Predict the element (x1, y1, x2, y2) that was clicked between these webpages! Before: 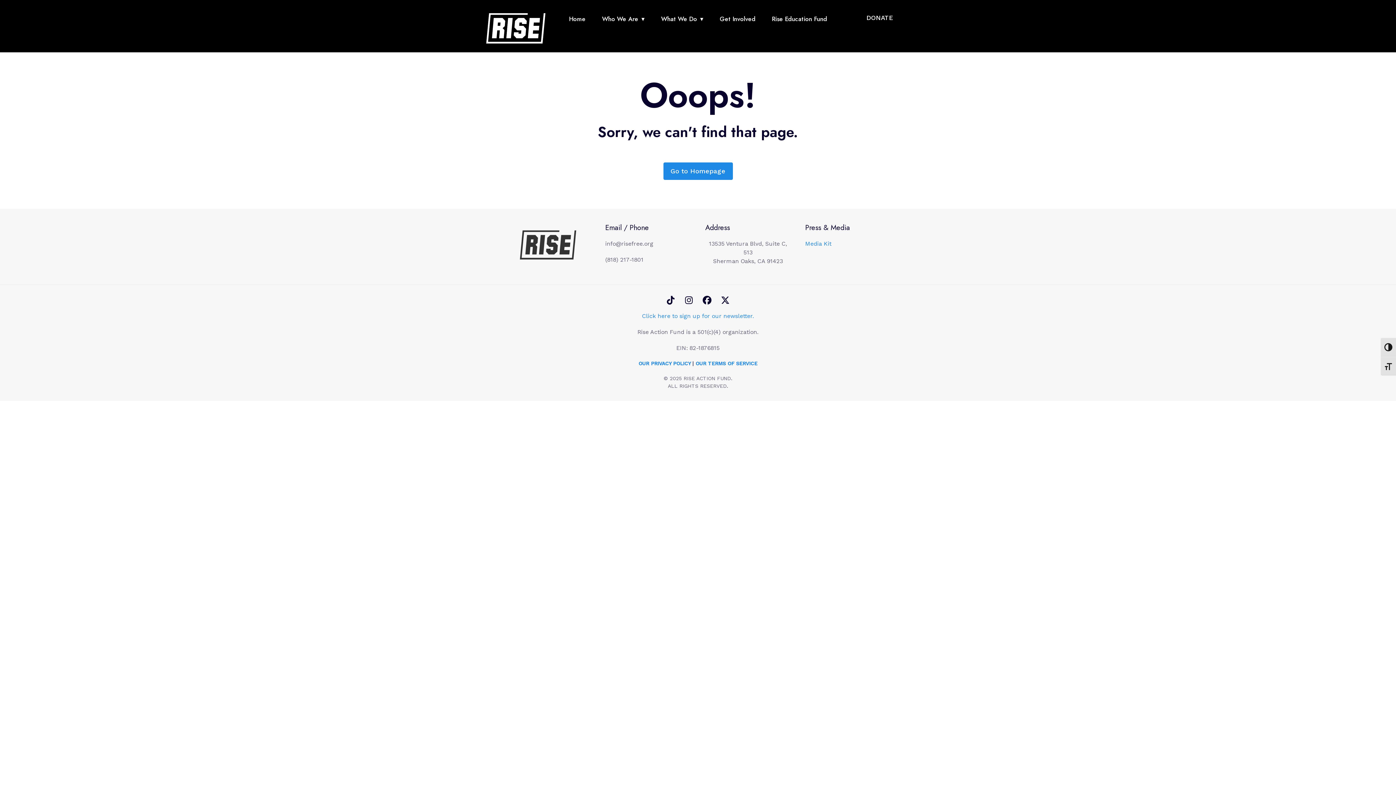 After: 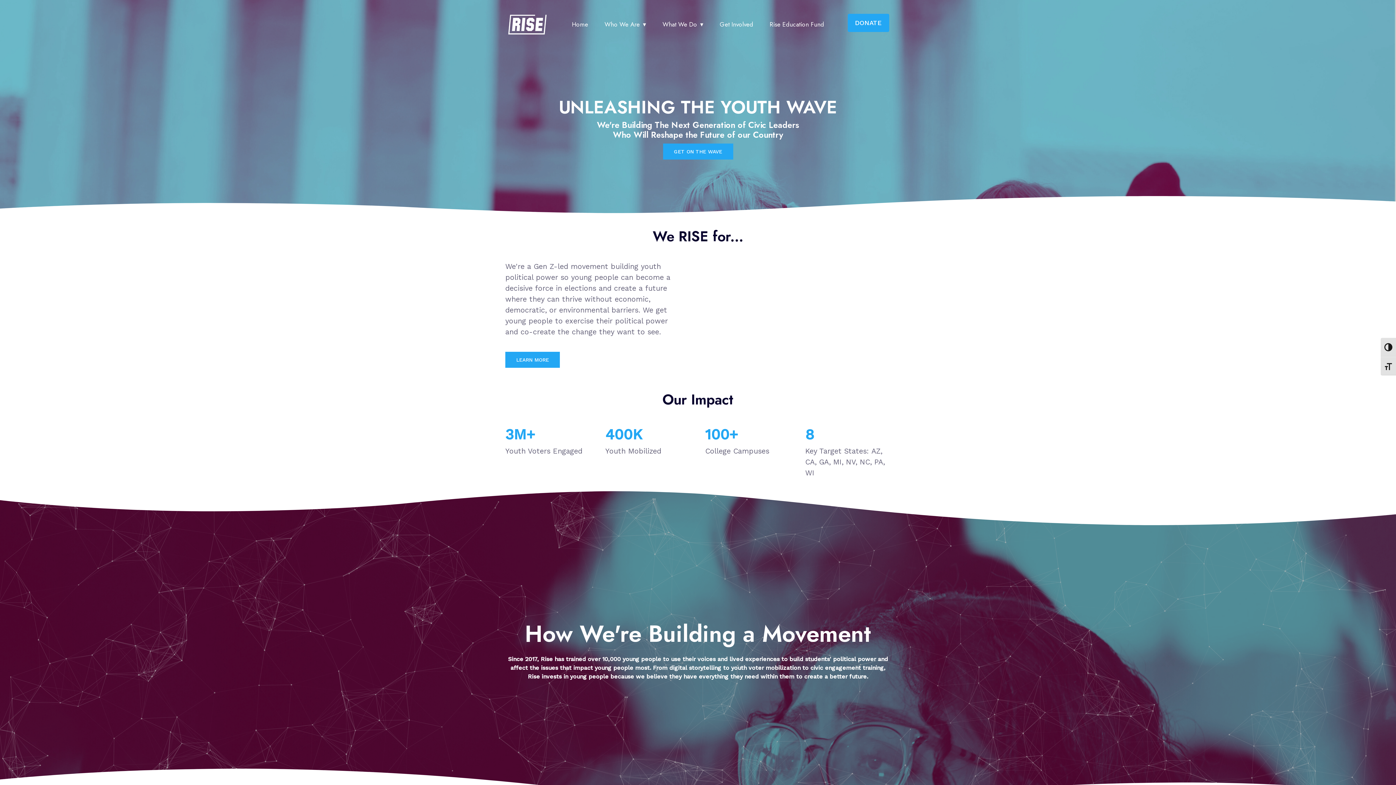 Action: label: Go to Homepage bbox: (663, 162, 732, 180)